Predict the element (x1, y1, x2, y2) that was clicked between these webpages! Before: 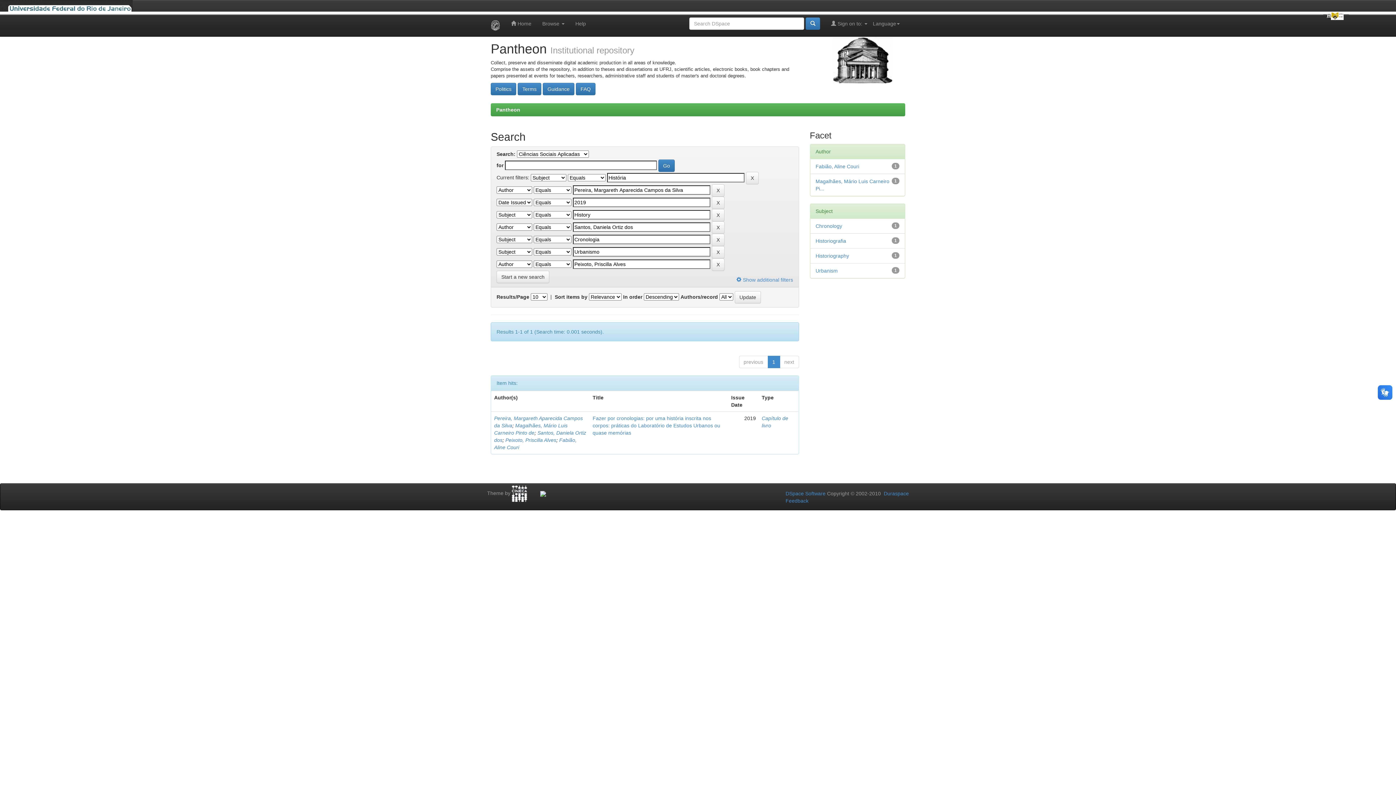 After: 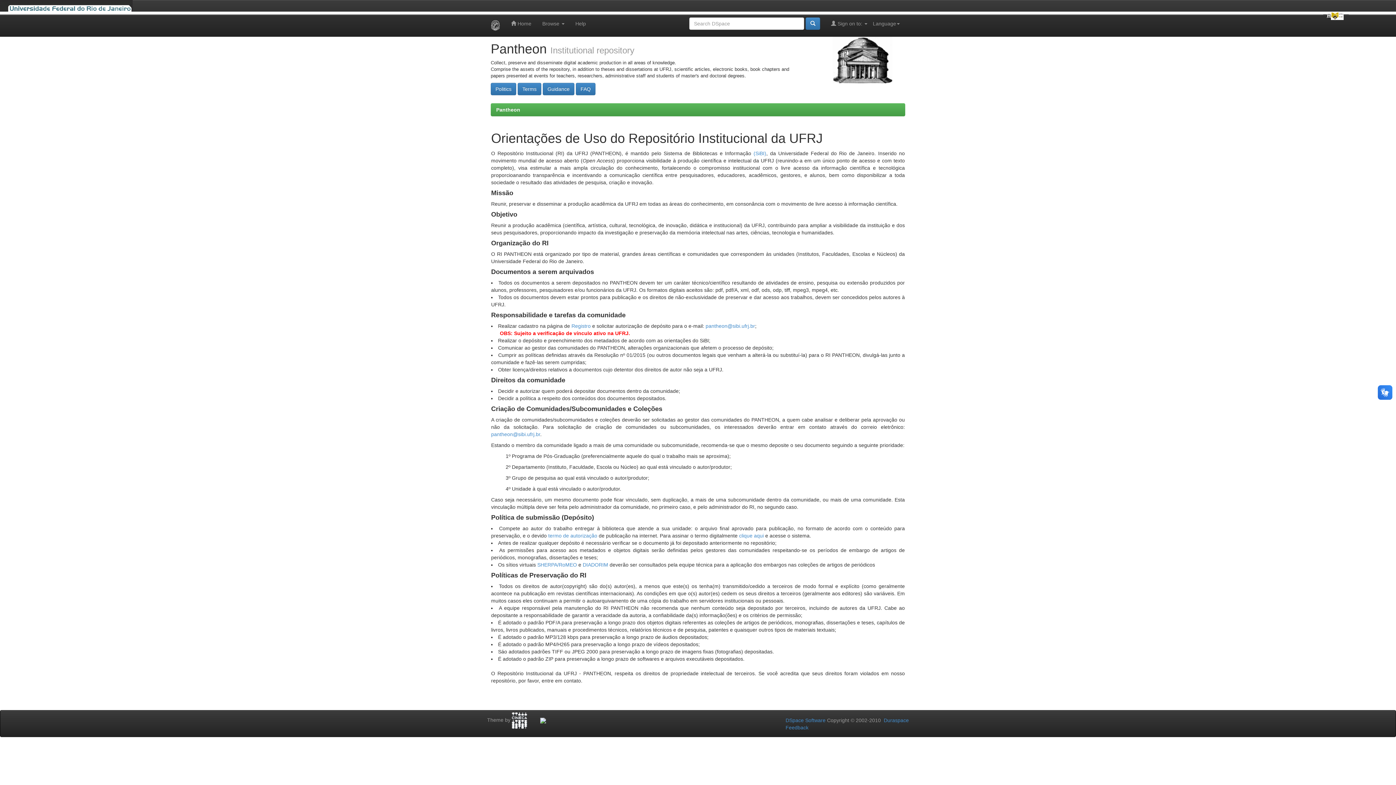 Action: label: Guidance bbox: (542, 82, 574, 95)